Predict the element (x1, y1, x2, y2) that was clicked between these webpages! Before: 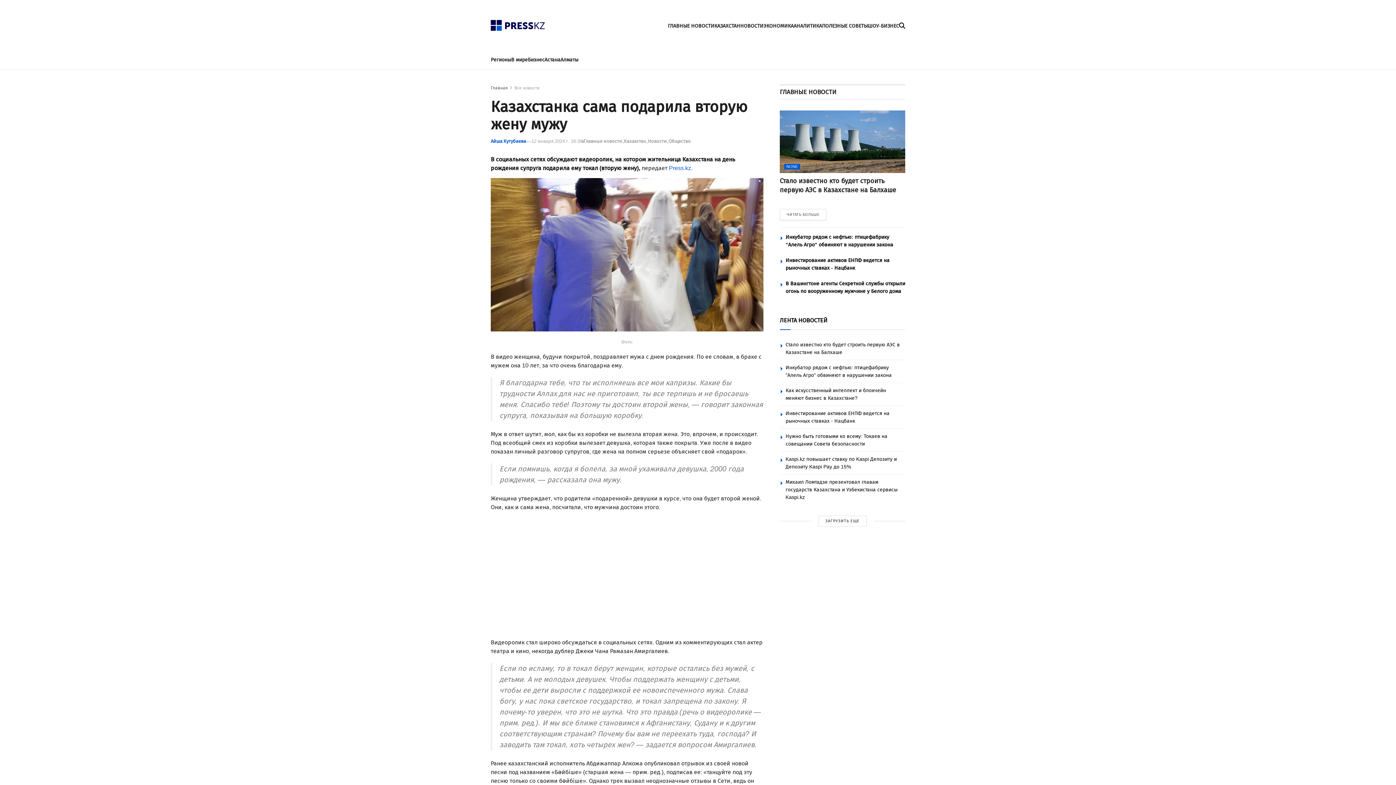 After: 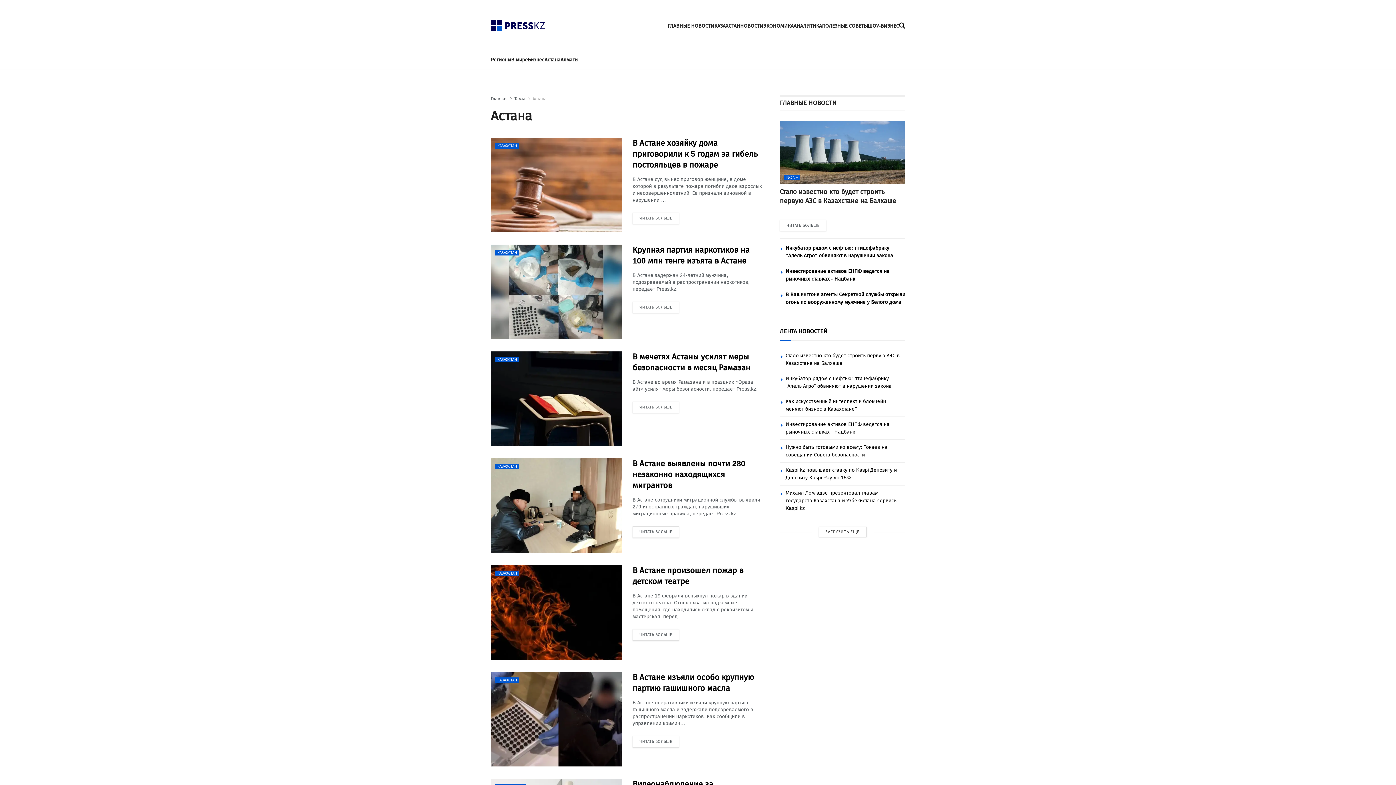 Action: bbox: (544, 56, 560, 62) label: Астана